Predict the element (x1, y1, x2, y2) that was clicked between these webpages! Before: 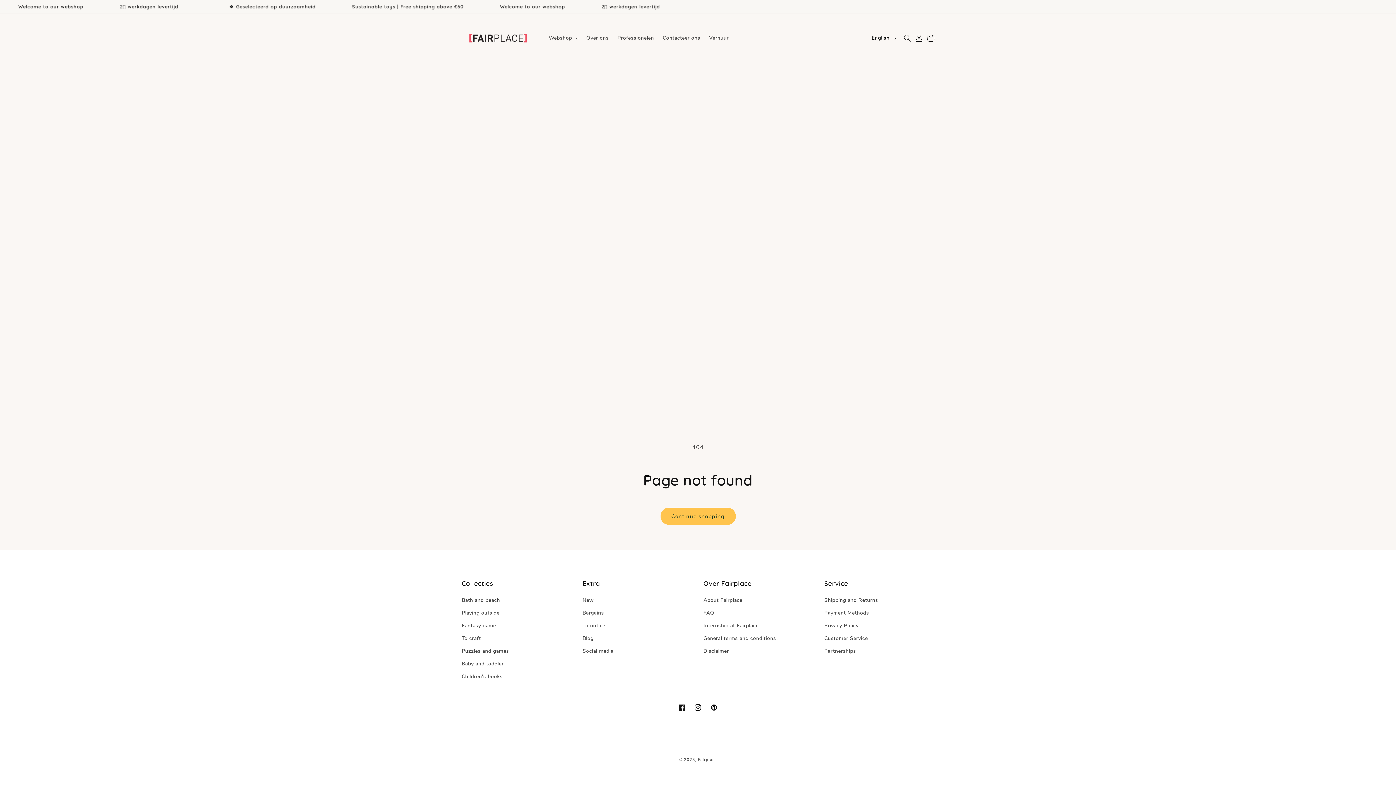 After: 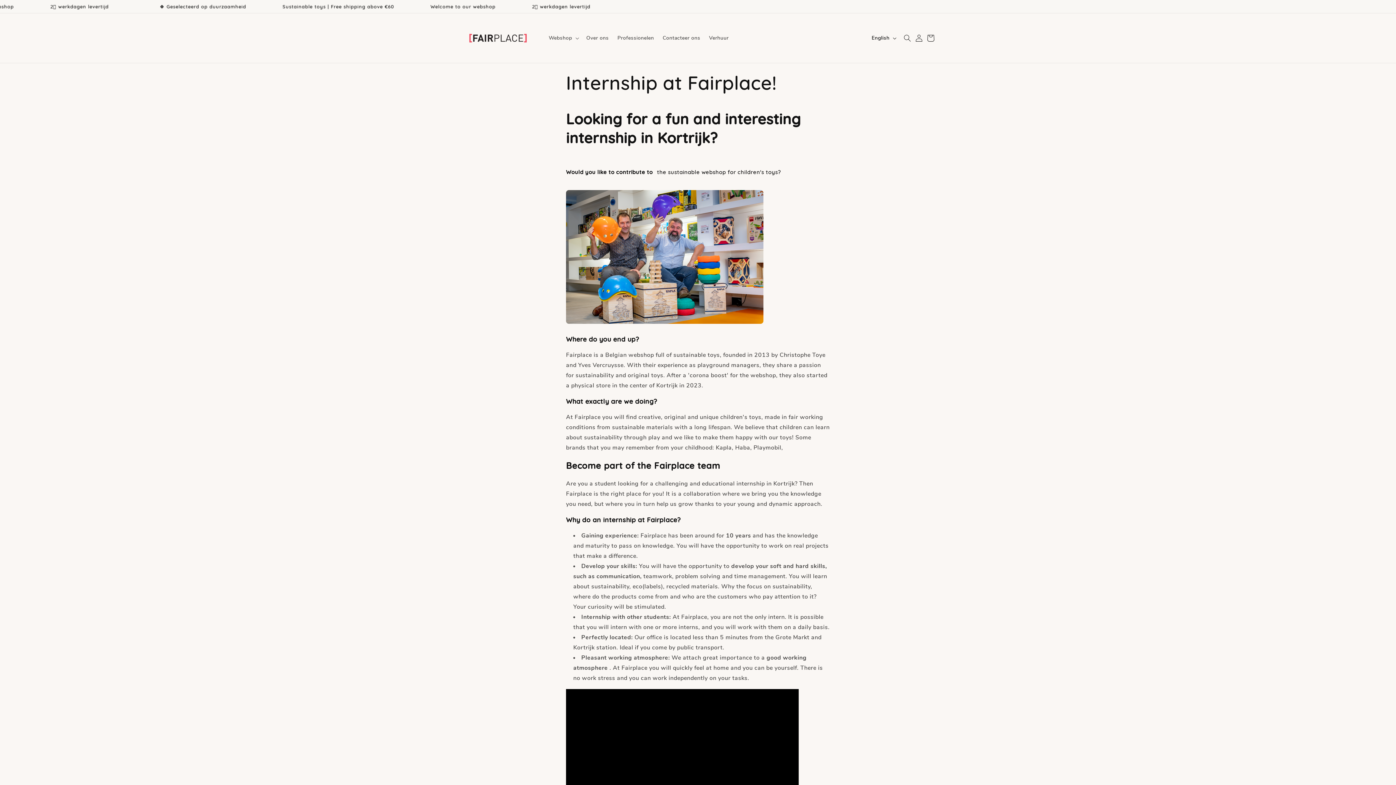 Action: label: Internship at Fairplace bbox: (703, 619, 758, 632)